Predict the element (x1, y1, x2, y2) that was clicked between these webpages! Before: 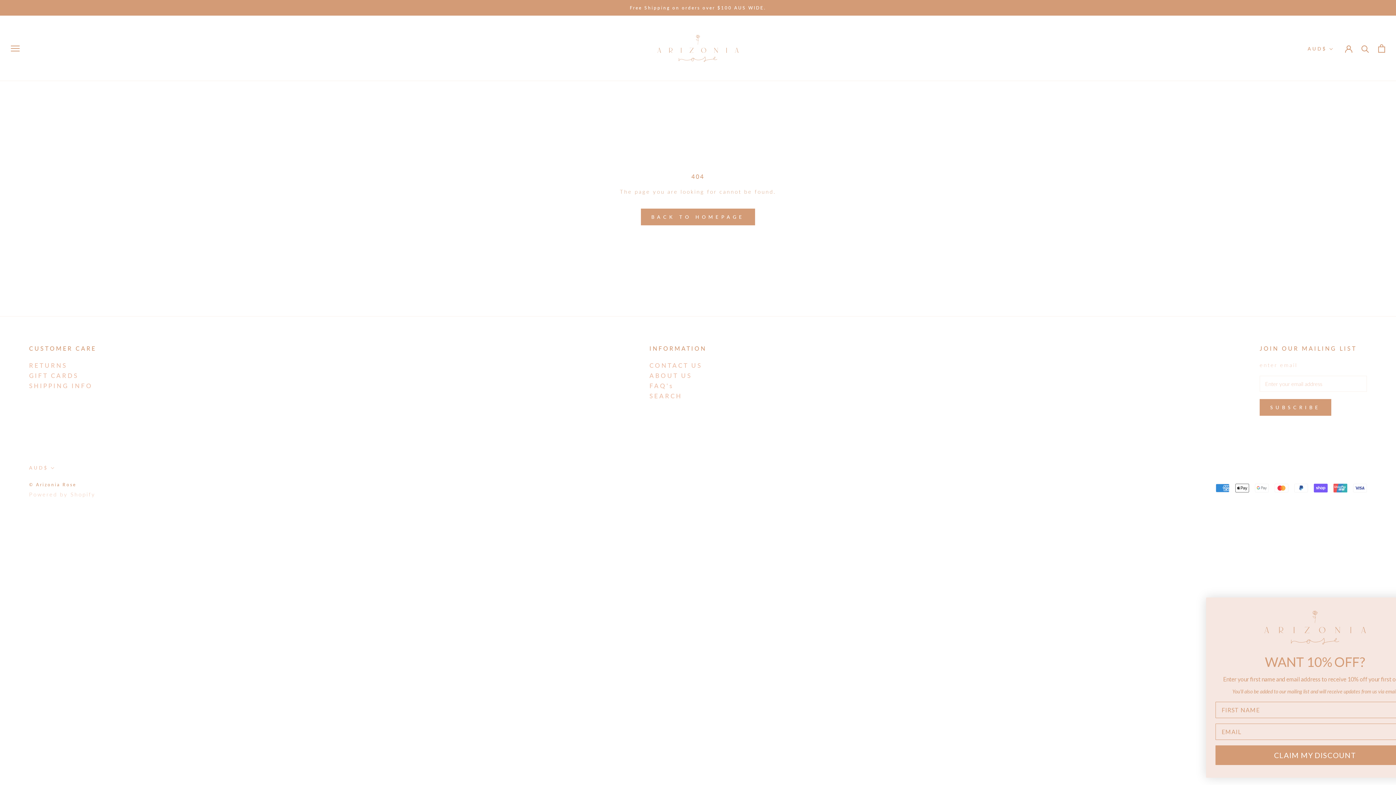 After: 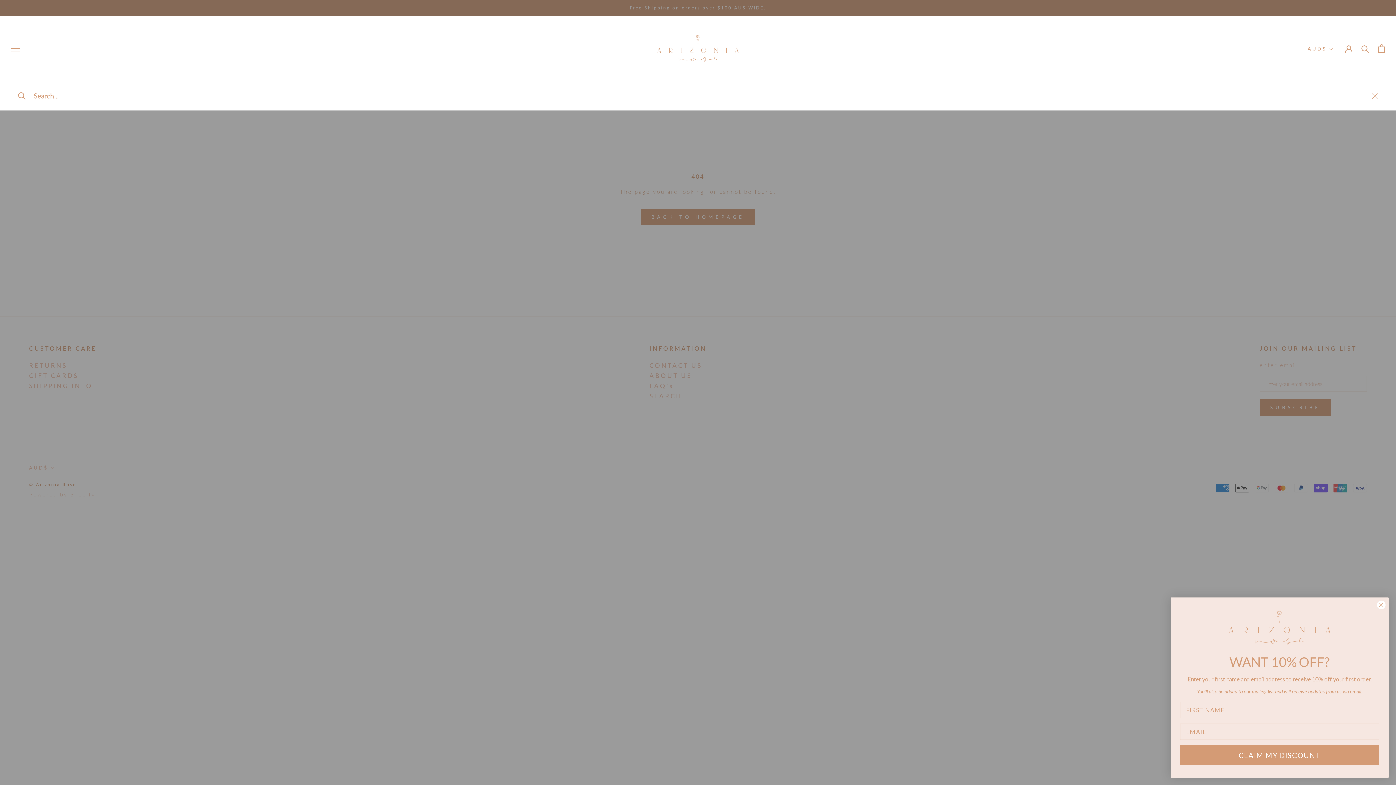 Action: bbox: (1361, 44, 1369, 52) label: Search